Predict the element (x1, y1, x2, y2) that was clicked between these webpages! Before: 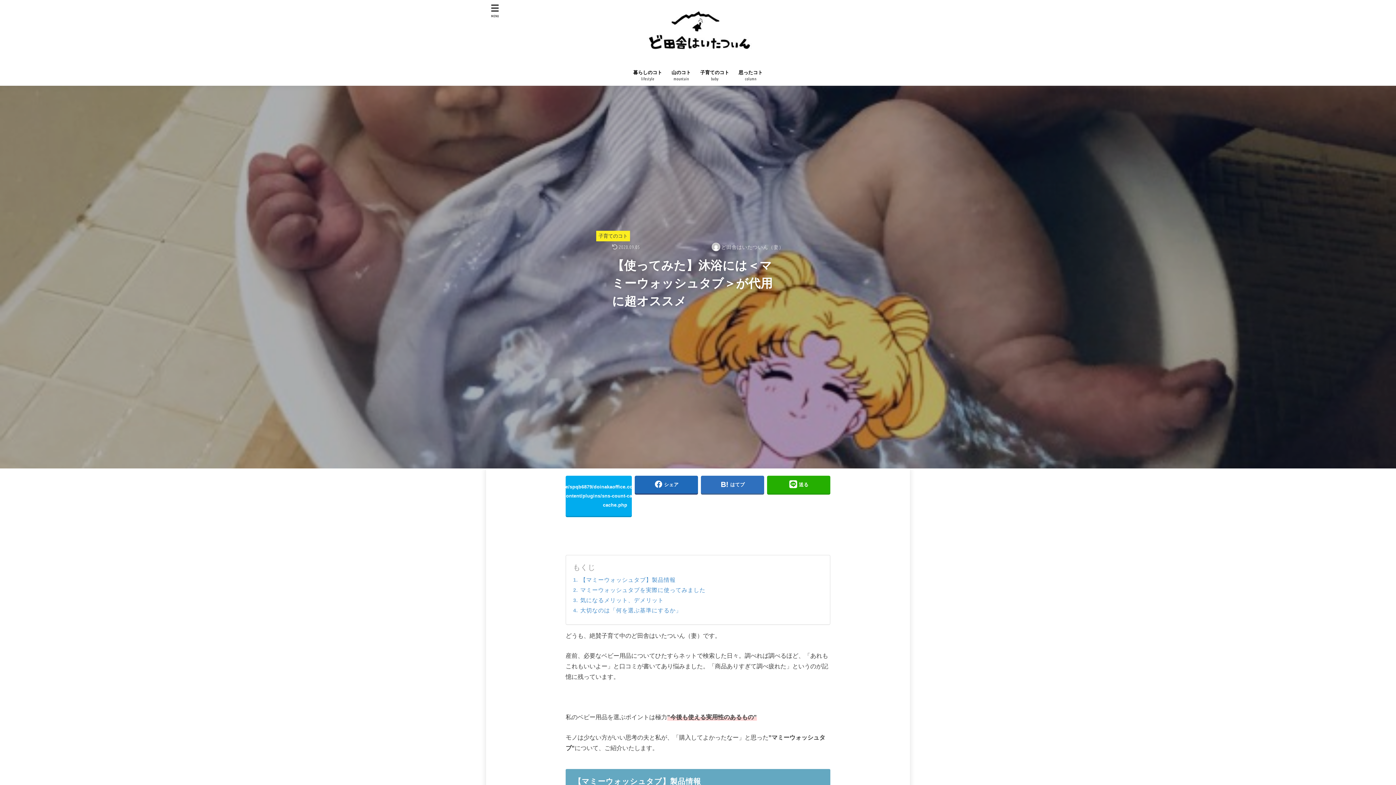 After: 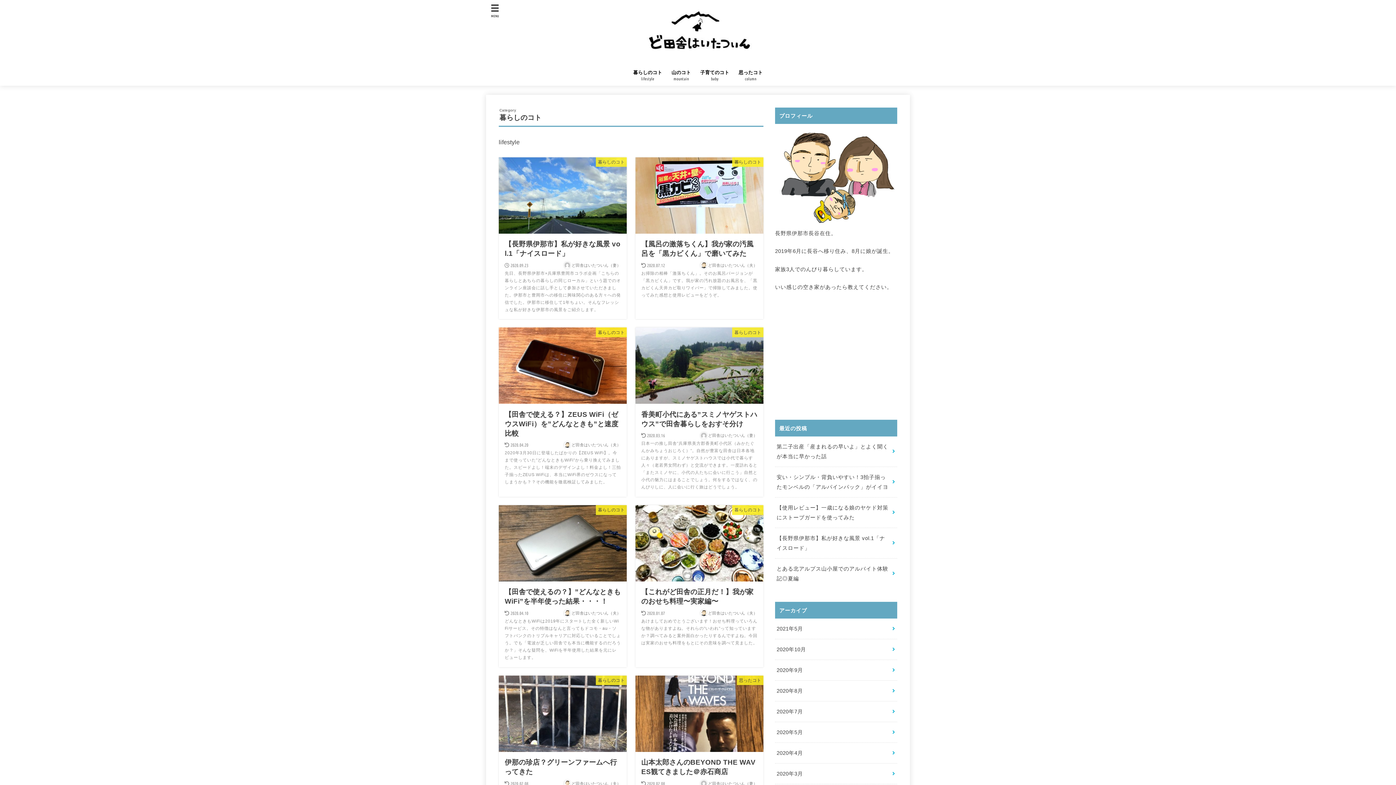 Action: bbox: (628, 65, 667, 85) label: 暮らしのコト
lifestyle